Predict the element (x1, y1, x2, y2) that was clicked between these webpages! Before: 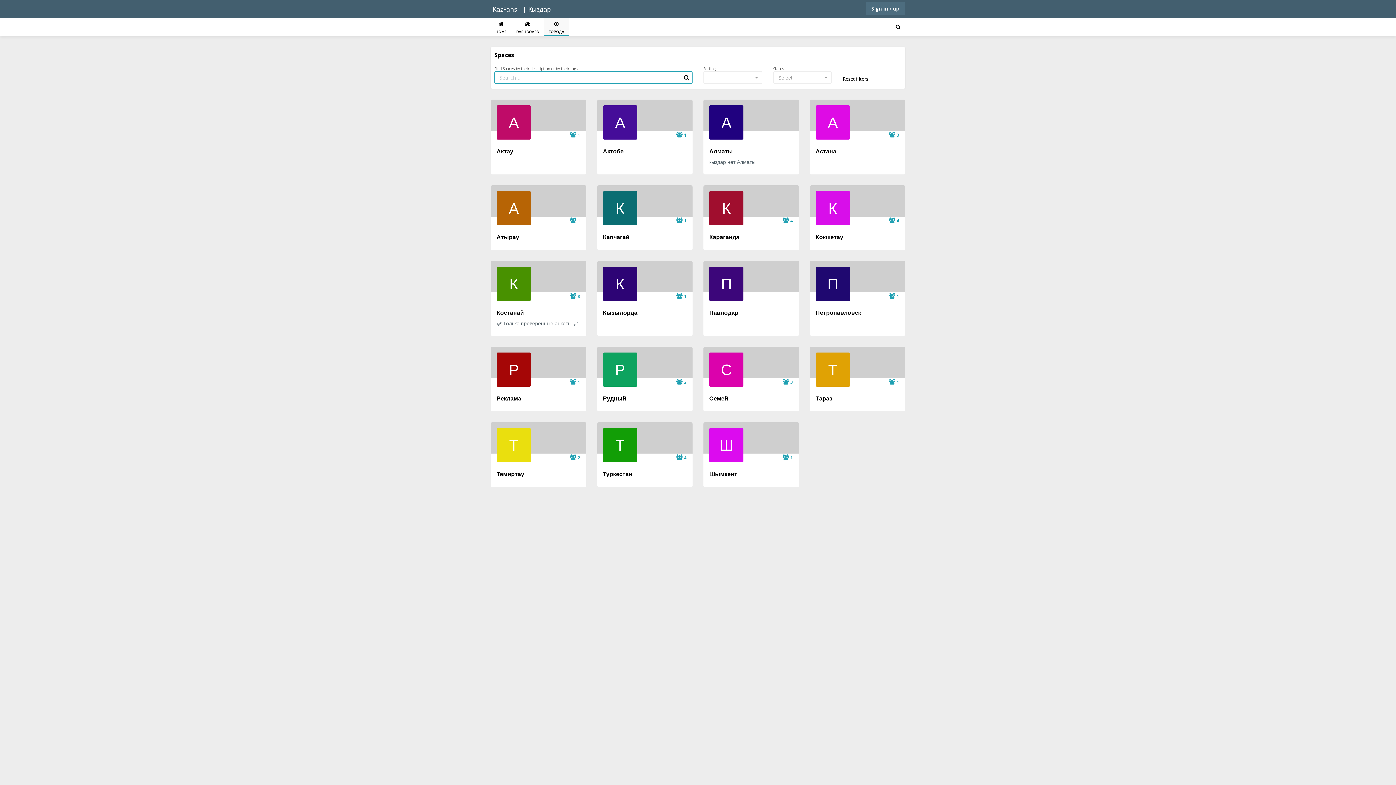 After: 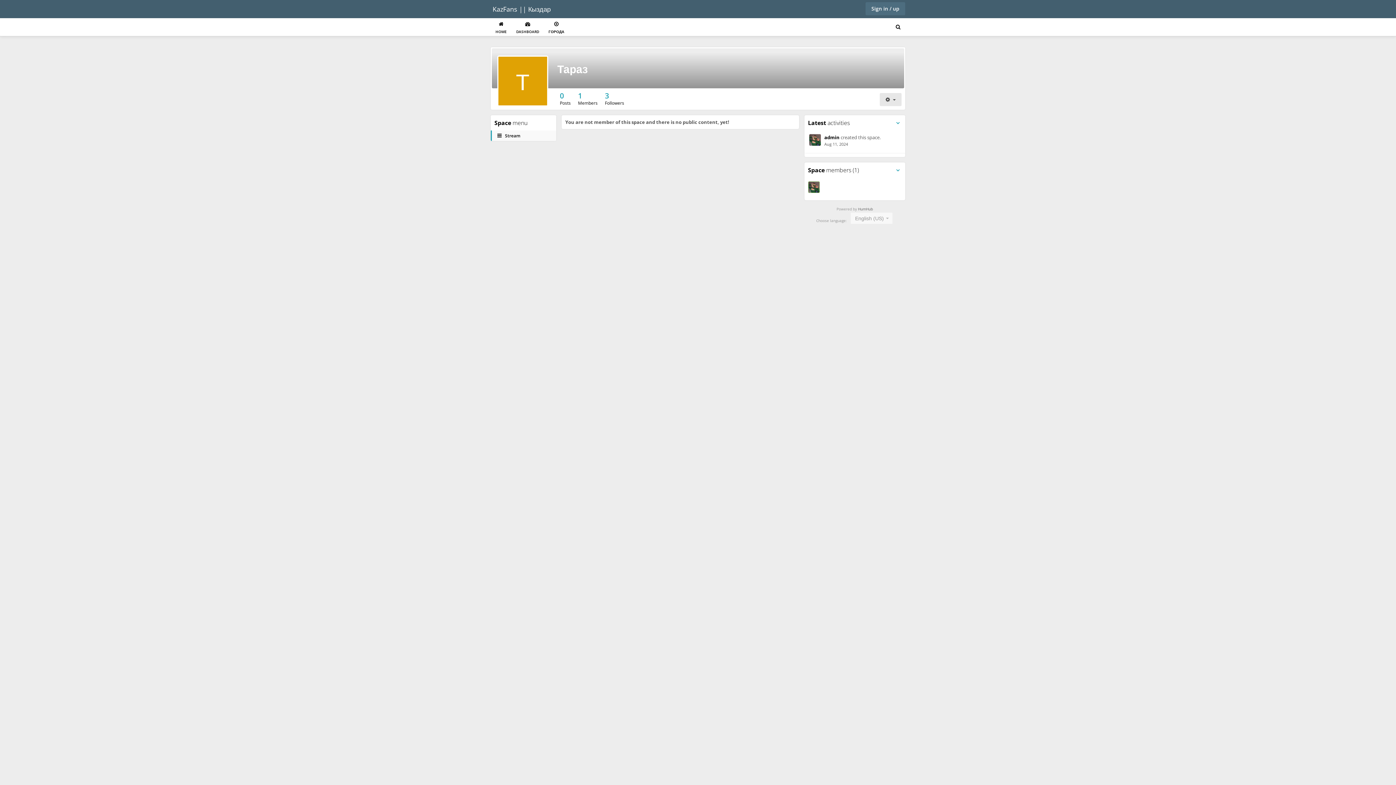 Action: label: Тараз bbox: (810, 388, 905, 408)